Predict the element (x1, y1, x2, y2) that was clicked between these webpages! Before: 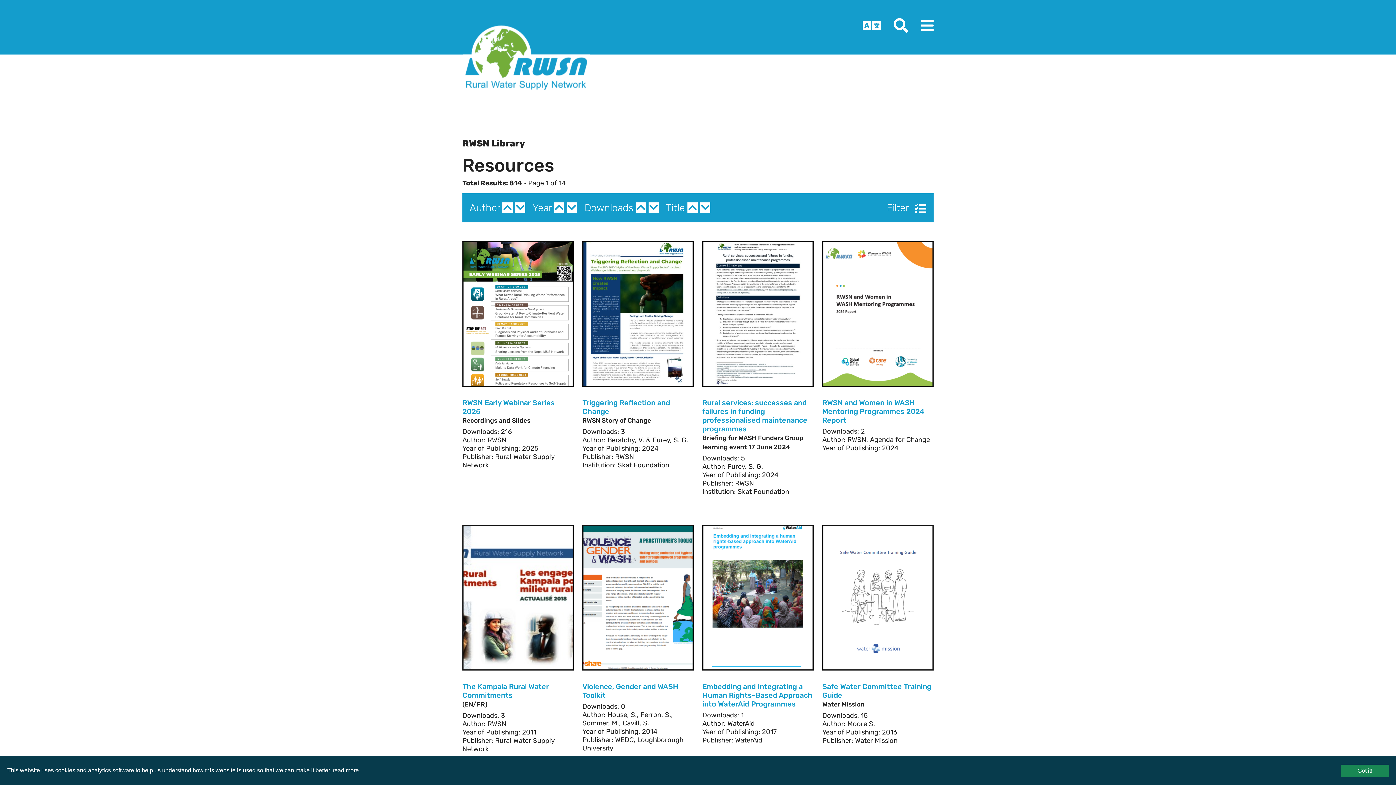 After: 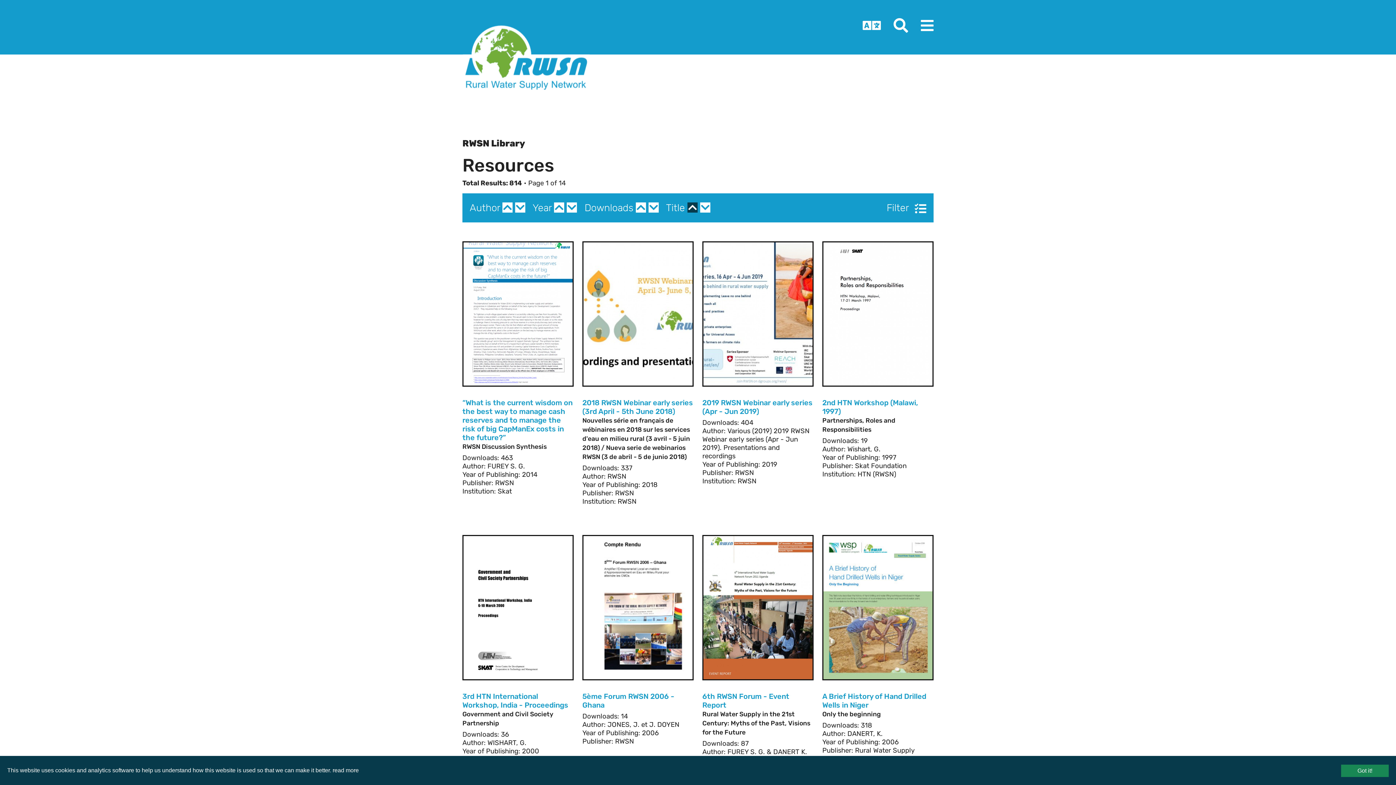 Action: bbox: (687, 202, 697, 212)